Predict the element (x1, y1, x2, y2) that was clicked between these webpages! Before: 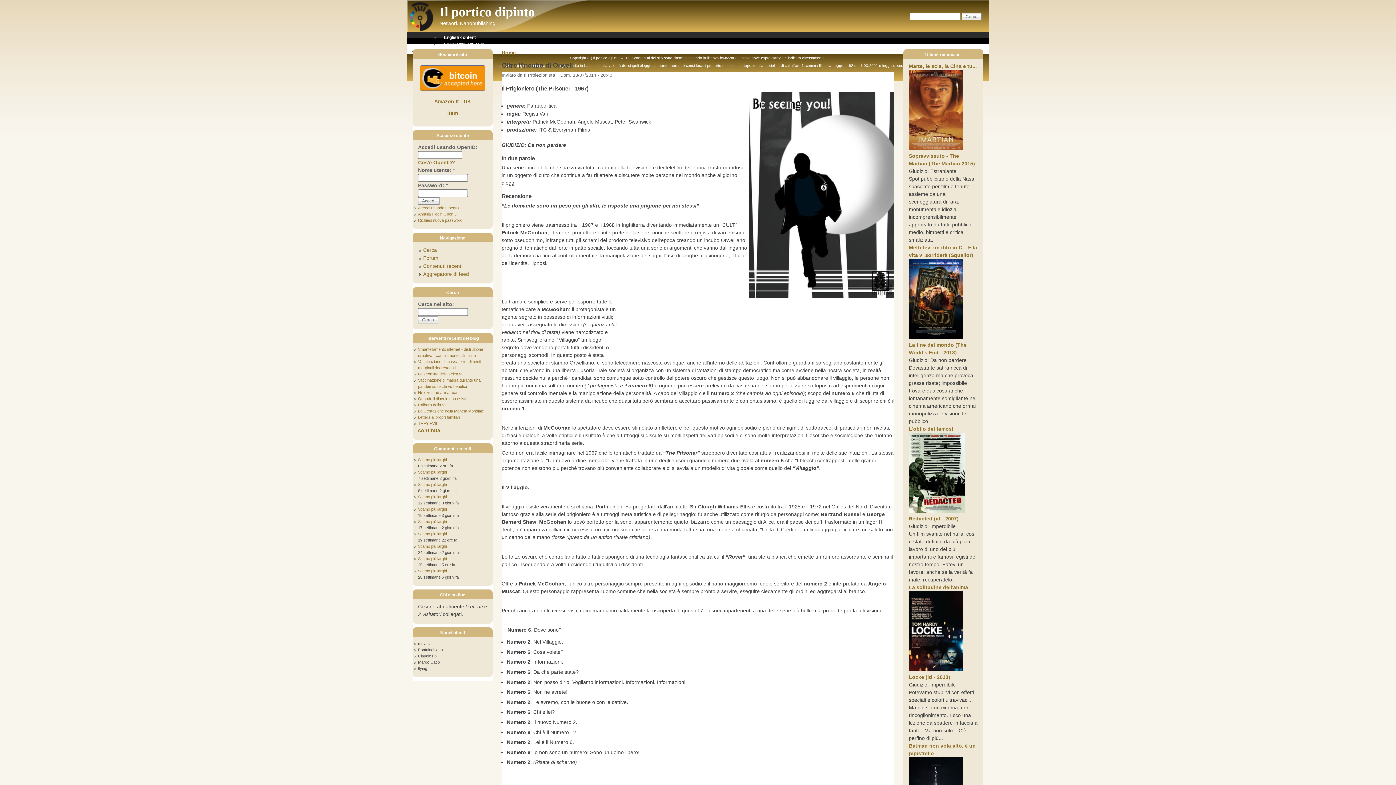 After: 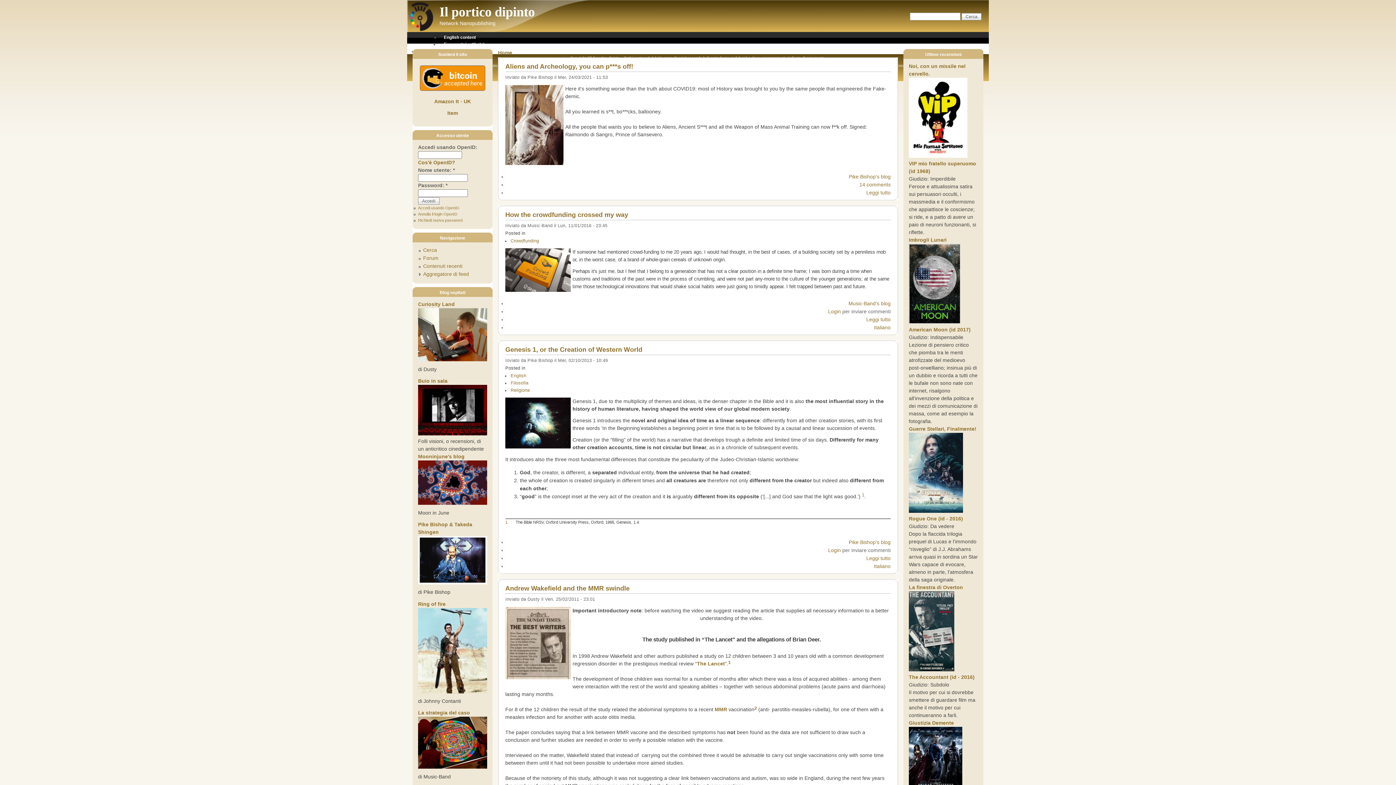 Action: label: English content bbox: (439, 32, 480, 43)